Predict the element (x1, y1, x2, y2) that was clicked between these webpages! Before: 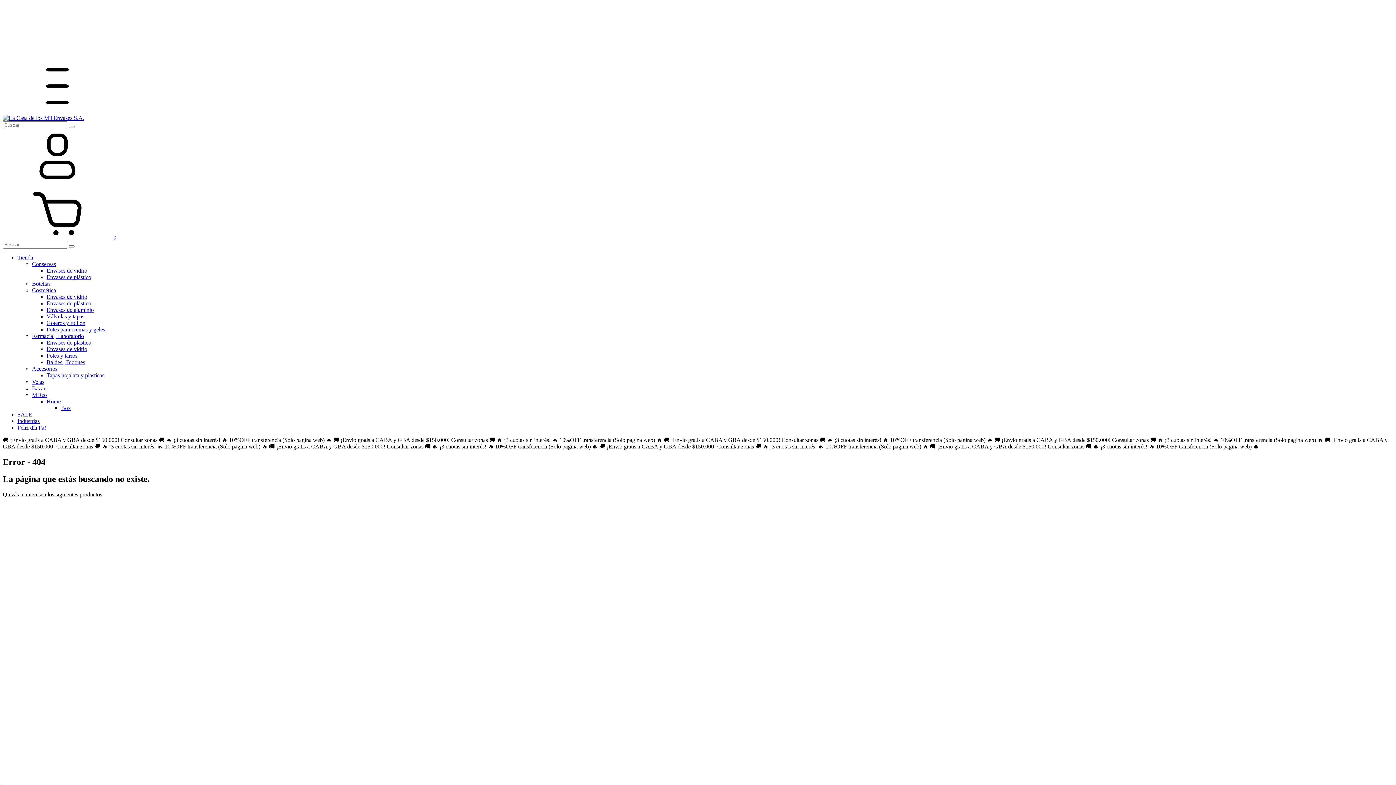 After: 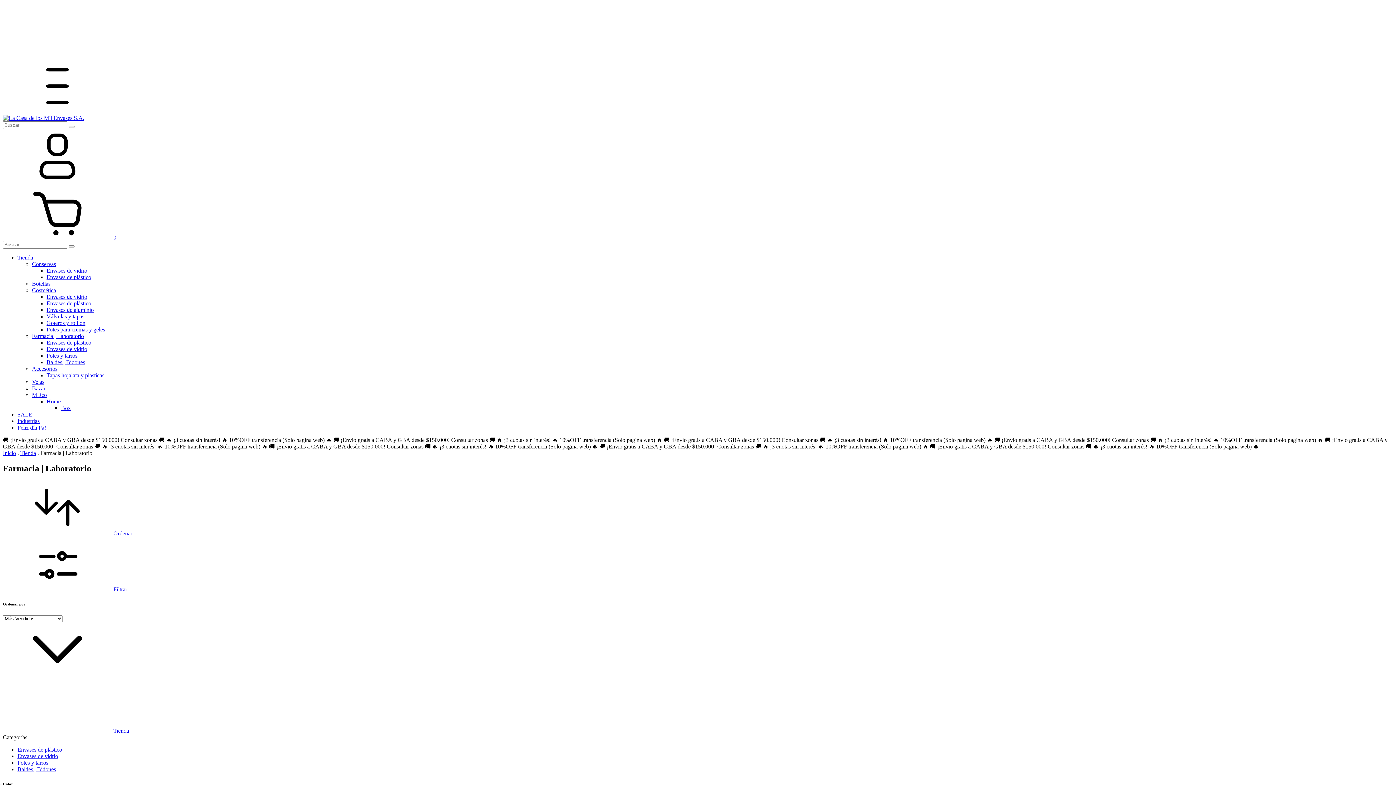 Action: label: Farmacia | Laboratorio bbox: (32, 333, 84, 339)